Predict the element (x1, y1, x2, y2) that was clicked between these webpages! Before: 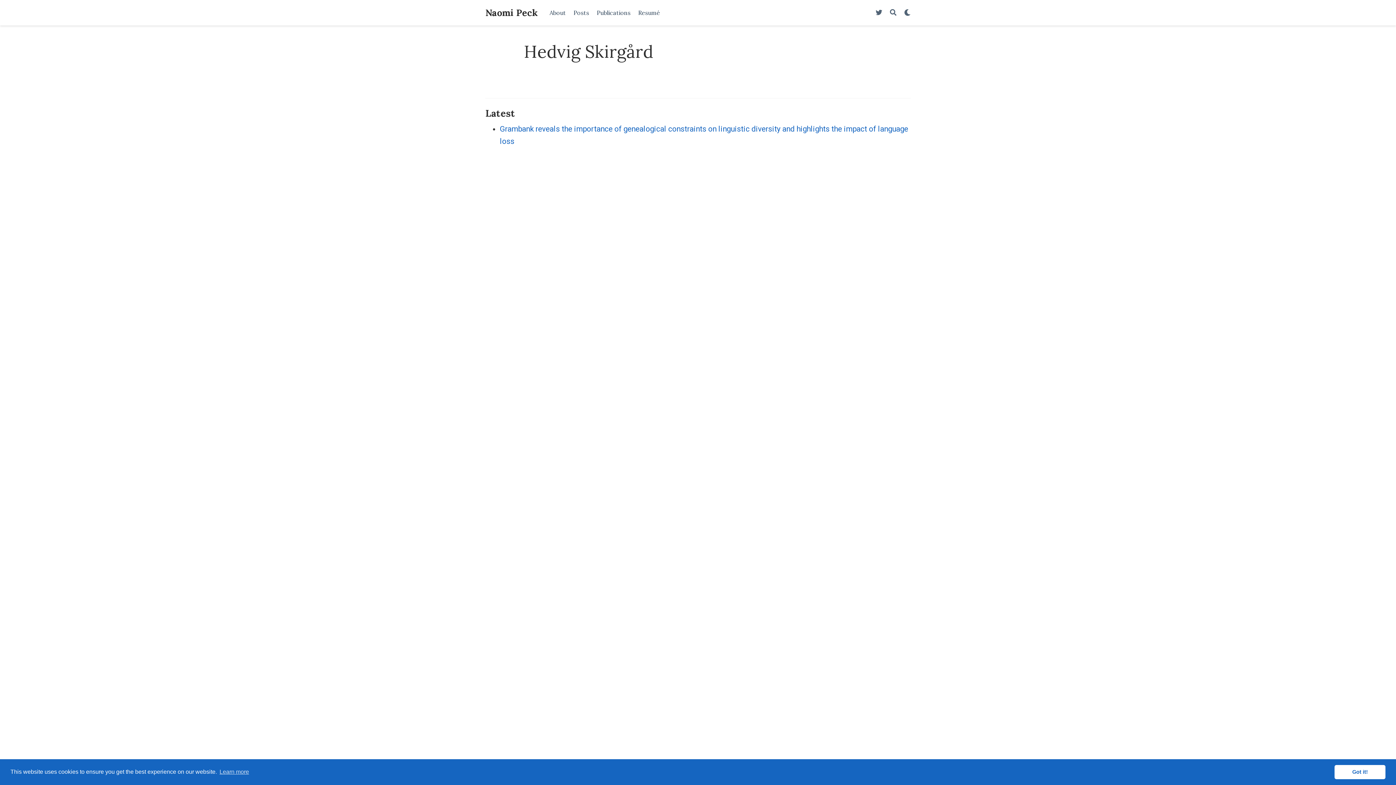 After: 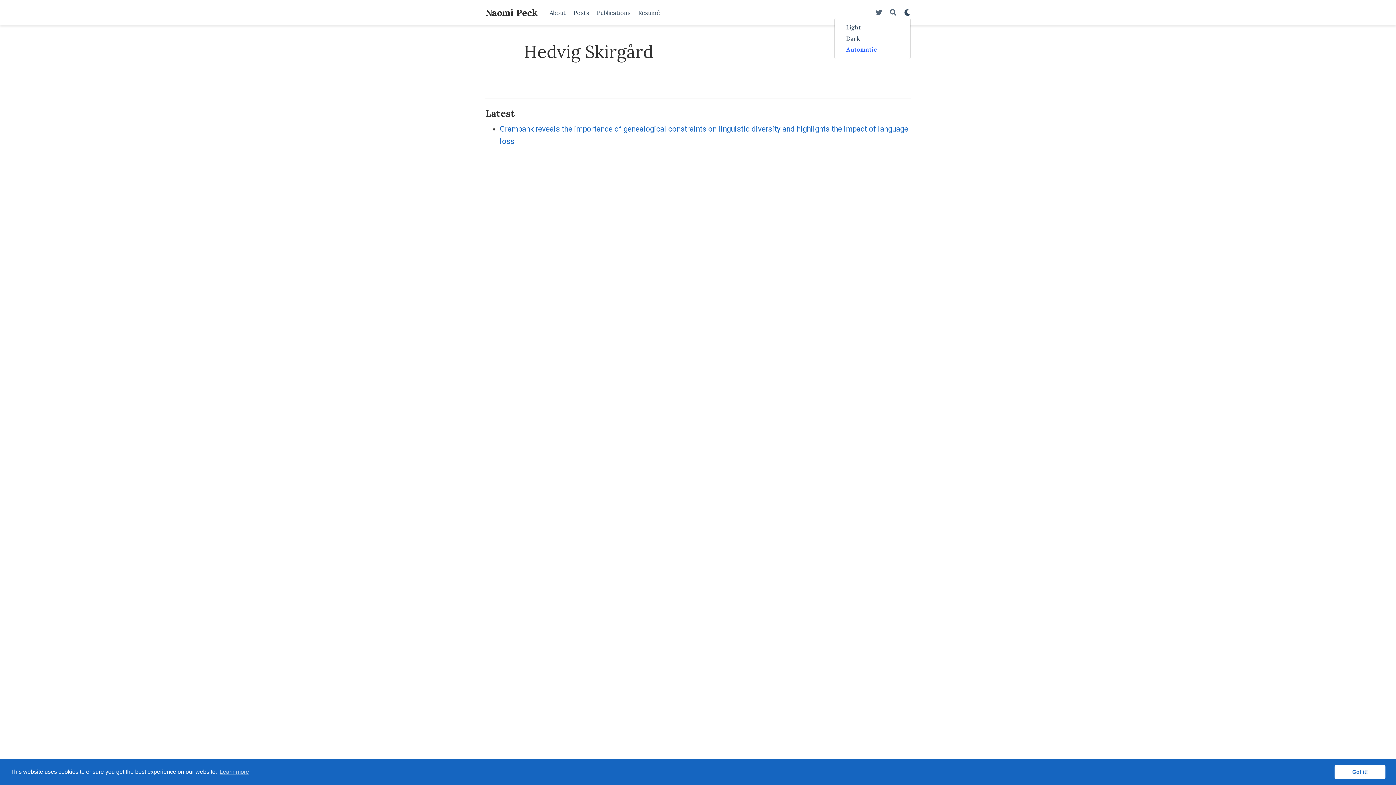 Action: bbox: (904, 8, 910, 16) label: Display preferences